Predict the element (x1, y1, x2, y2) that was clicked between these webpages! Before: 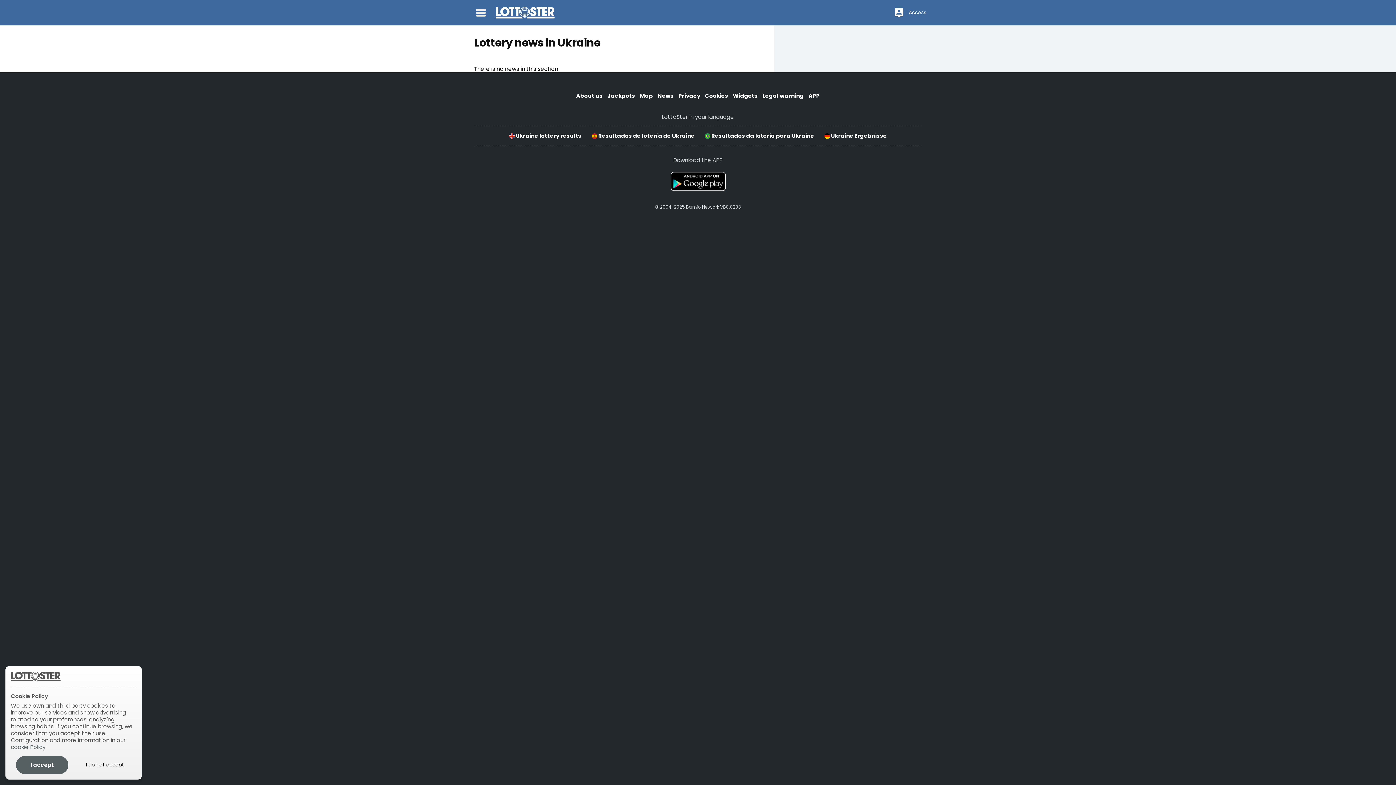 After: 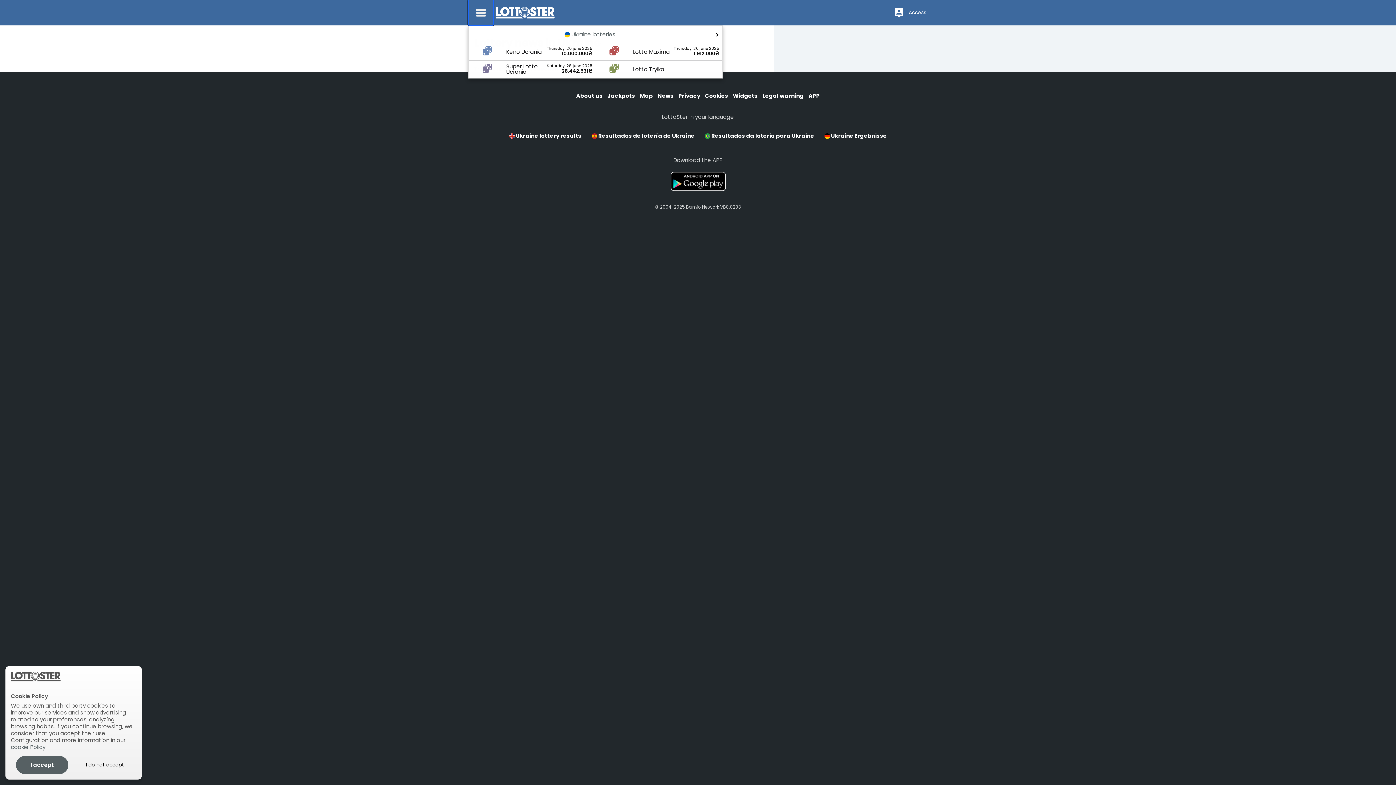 Action: bbox: (468, 0, 493, 25)